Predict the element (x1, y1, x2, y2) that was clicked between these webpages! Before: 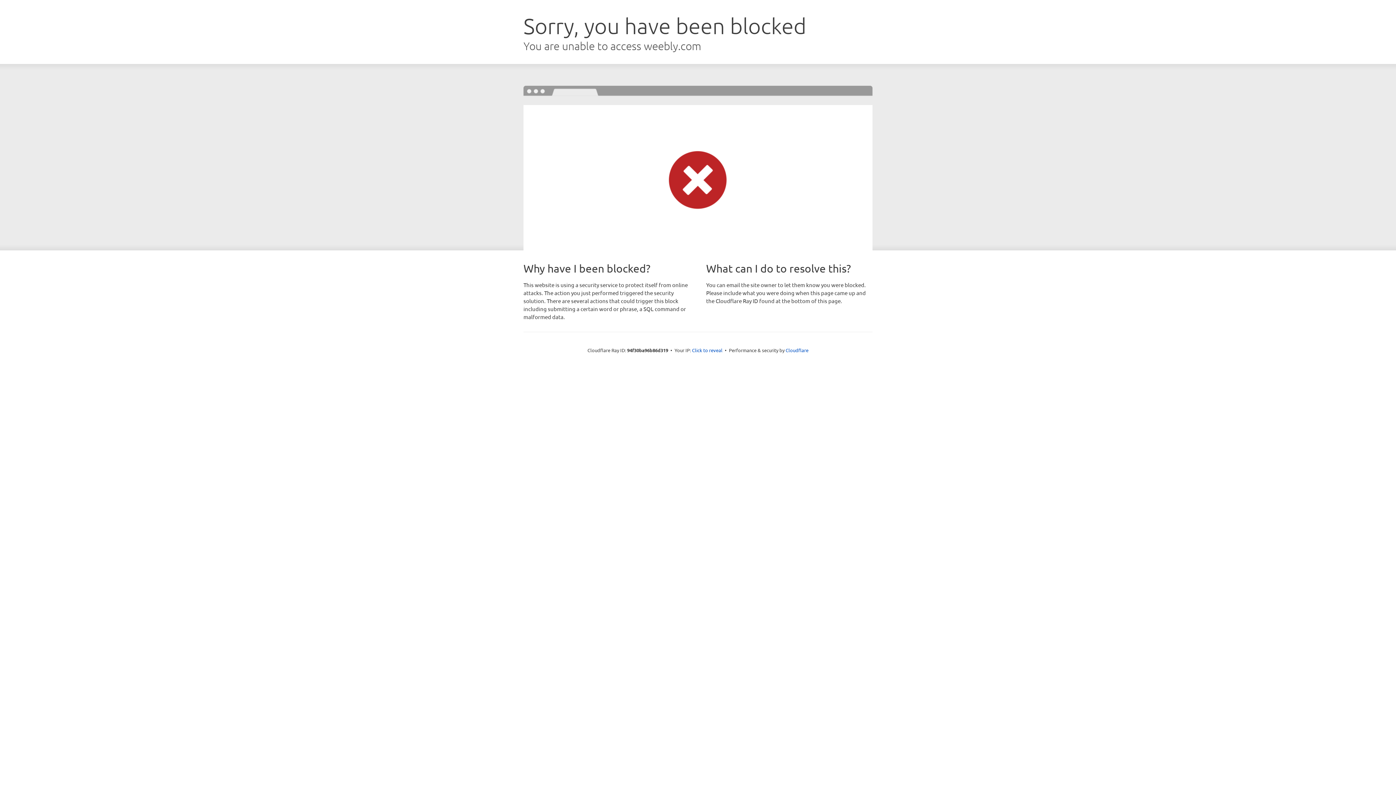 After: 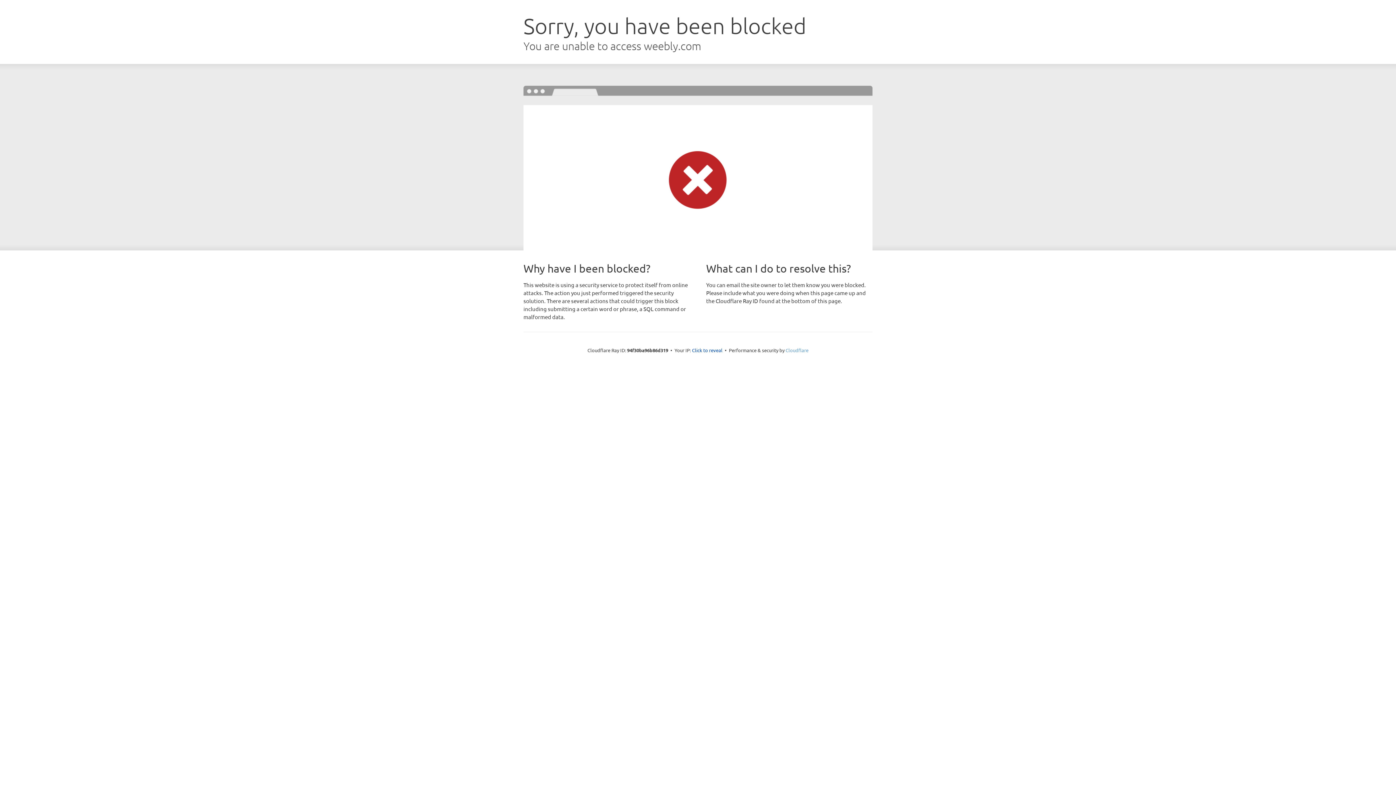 Action: label: Cloudflare bbox: (785, 347, 808, 353)